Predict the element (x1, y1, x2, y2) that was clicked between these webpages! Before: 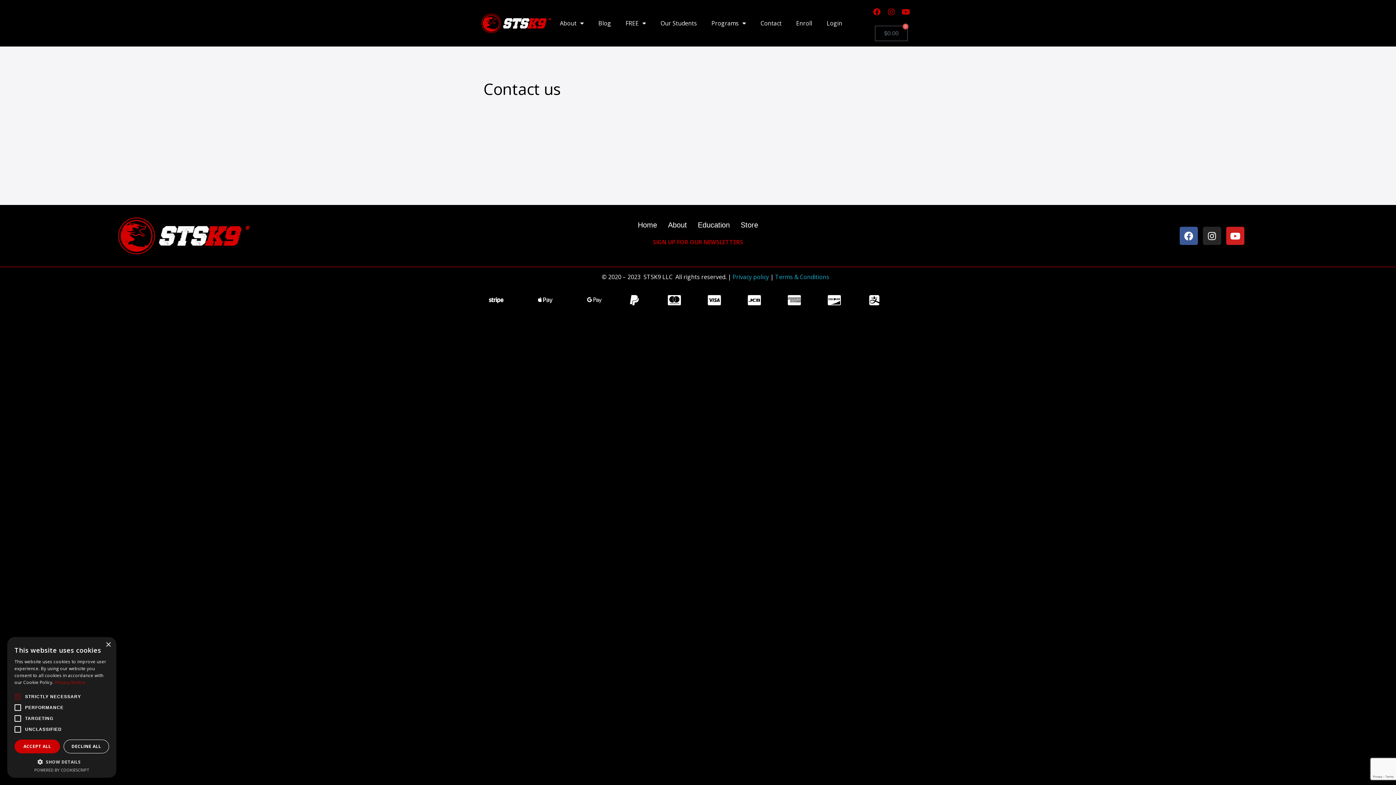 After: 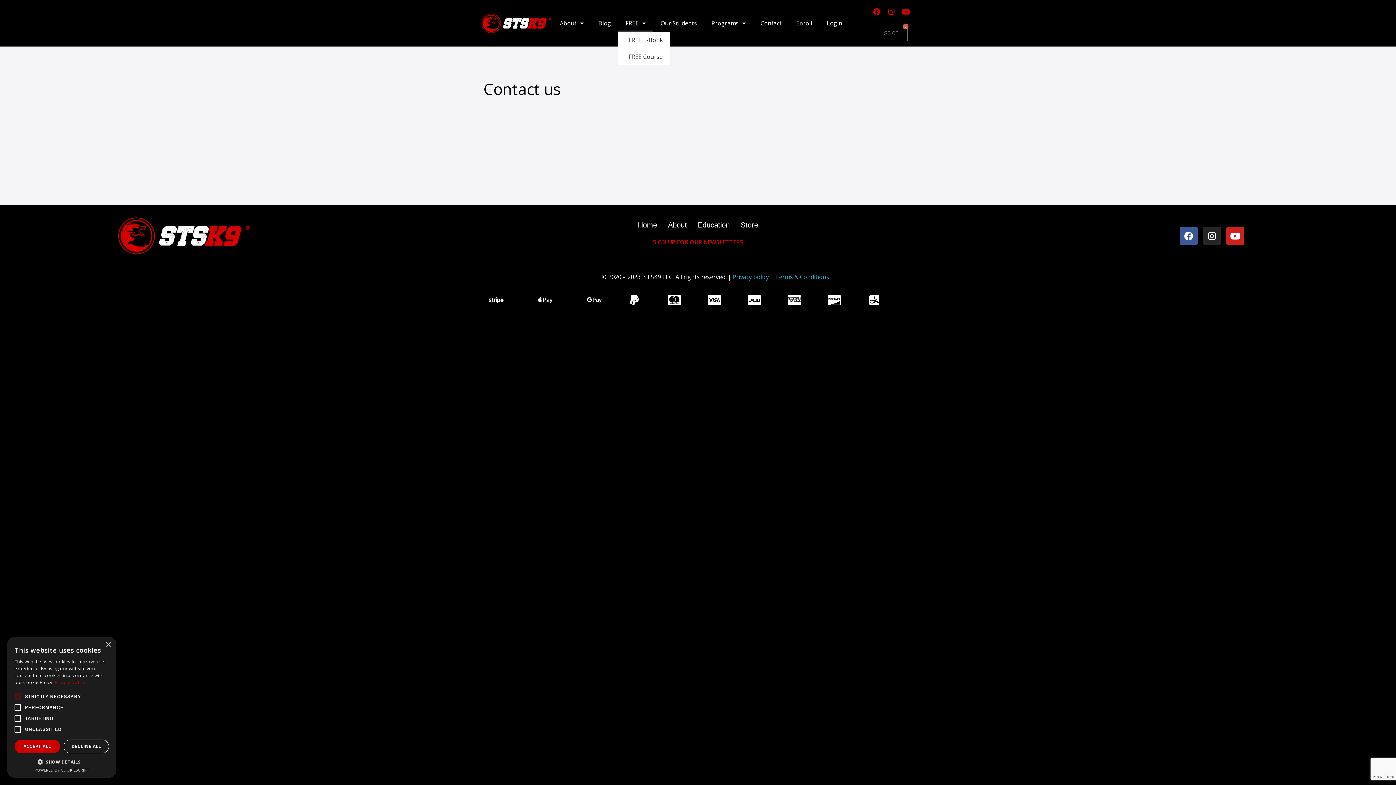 Action: label: FREE bbox: (618, 14, 653, 31)